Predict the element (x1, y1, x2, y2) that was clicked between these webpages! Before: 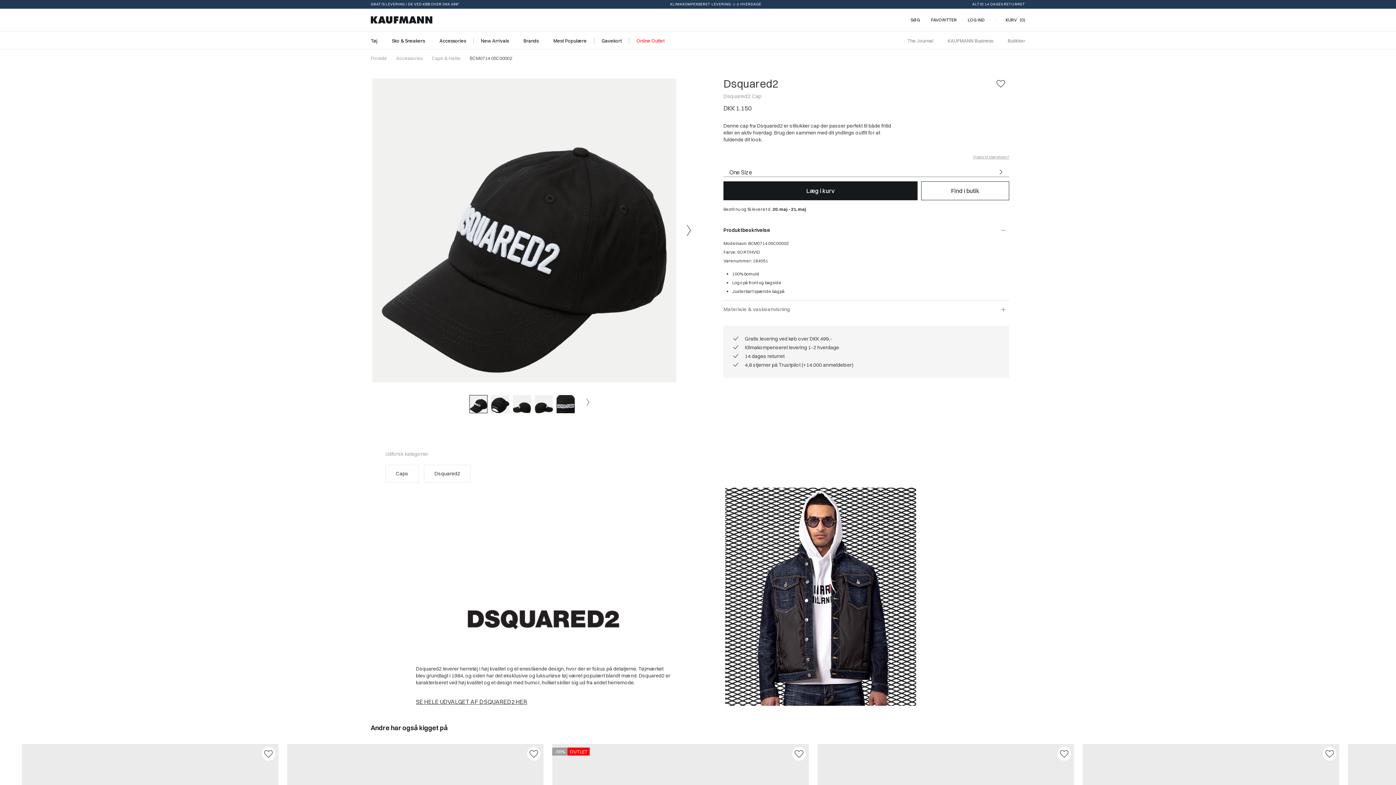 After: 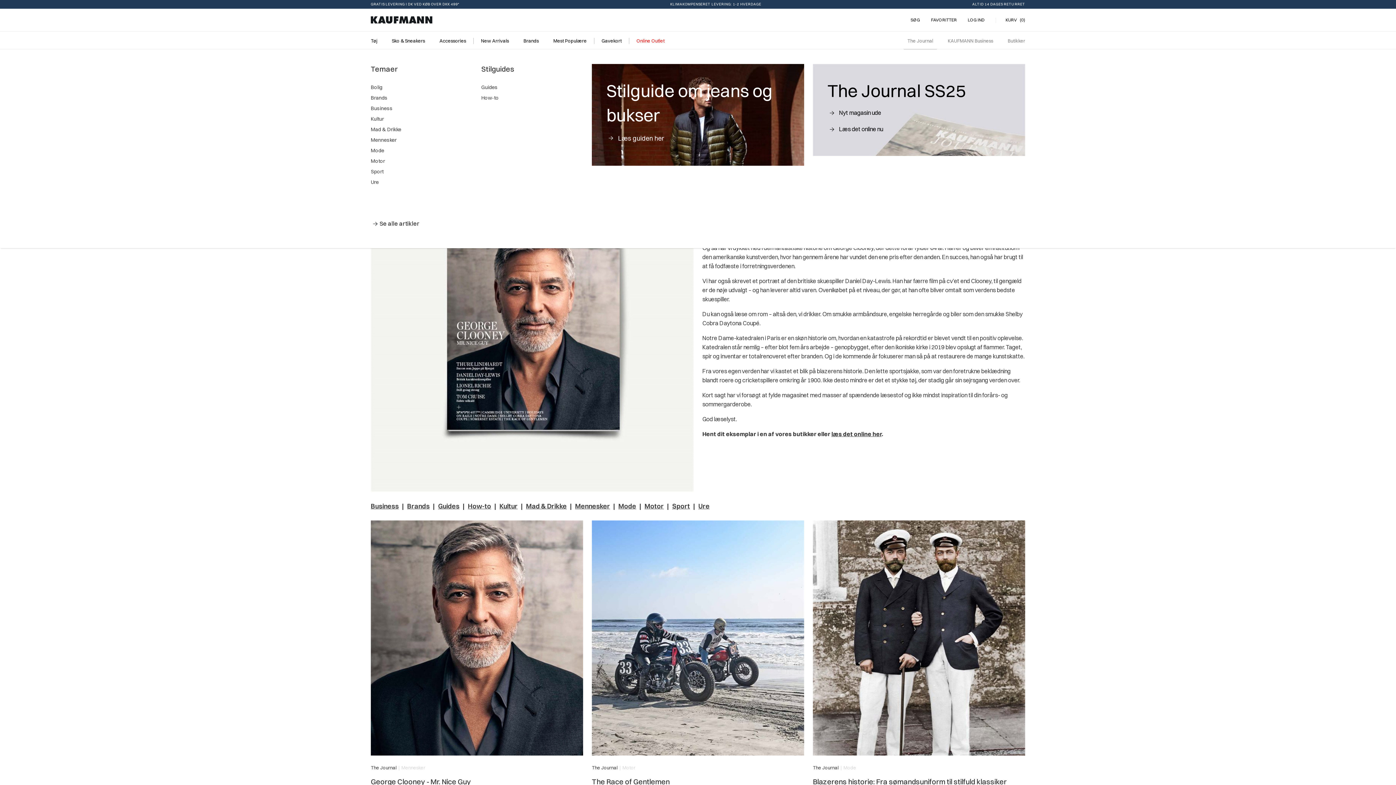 Action: bbox: (904, 31, 937, 49) label: The Journal